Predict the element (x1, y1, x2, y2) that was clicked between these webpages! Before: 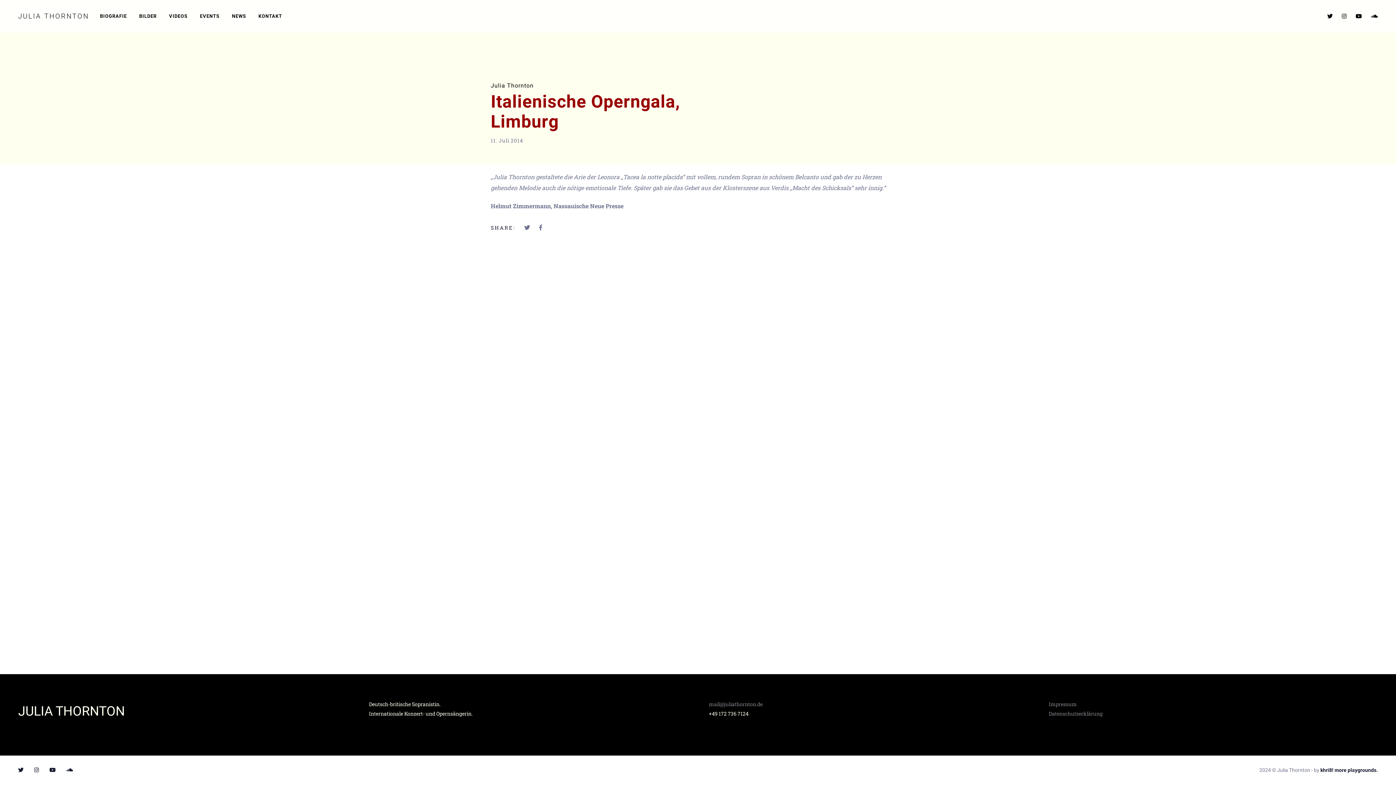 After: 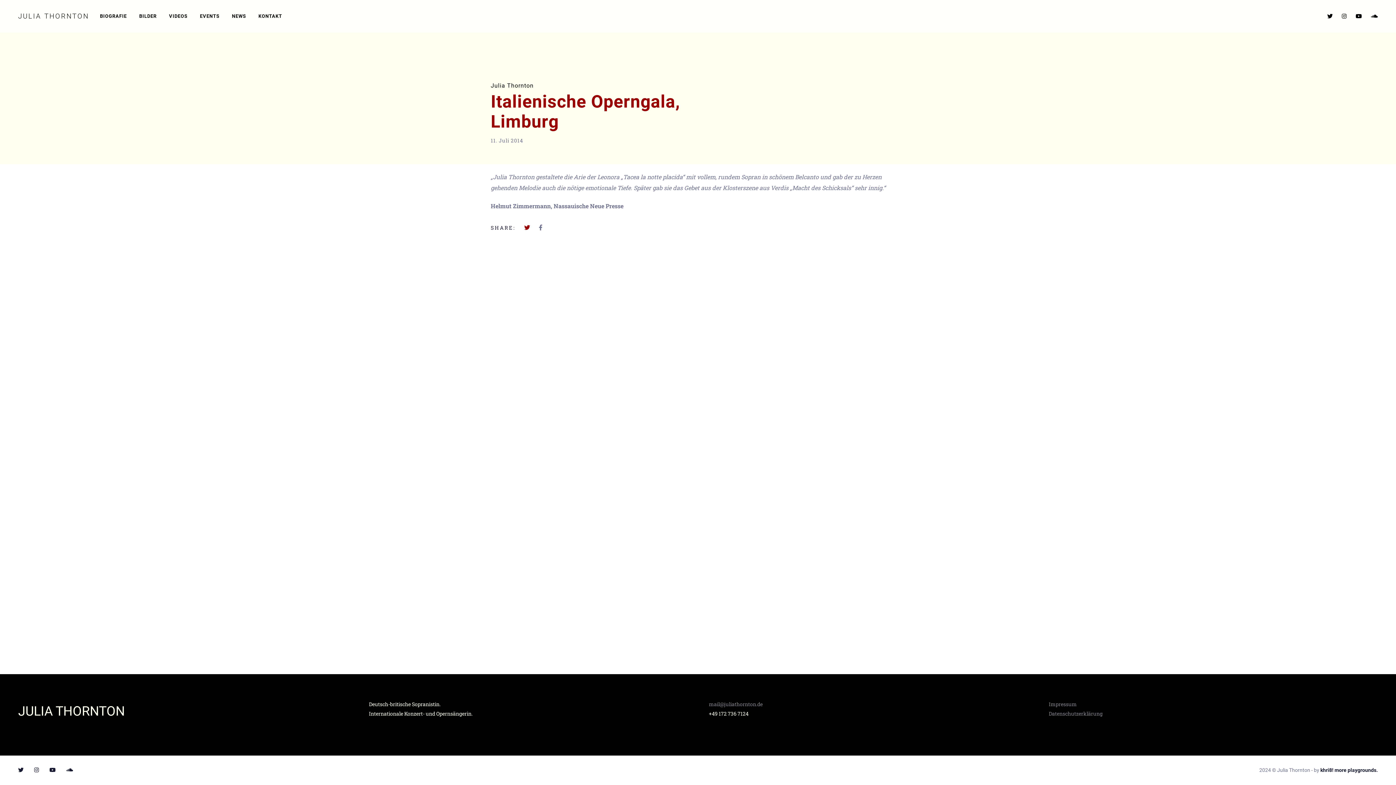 Action: label:   bbox: (524, 224, 531, 231)